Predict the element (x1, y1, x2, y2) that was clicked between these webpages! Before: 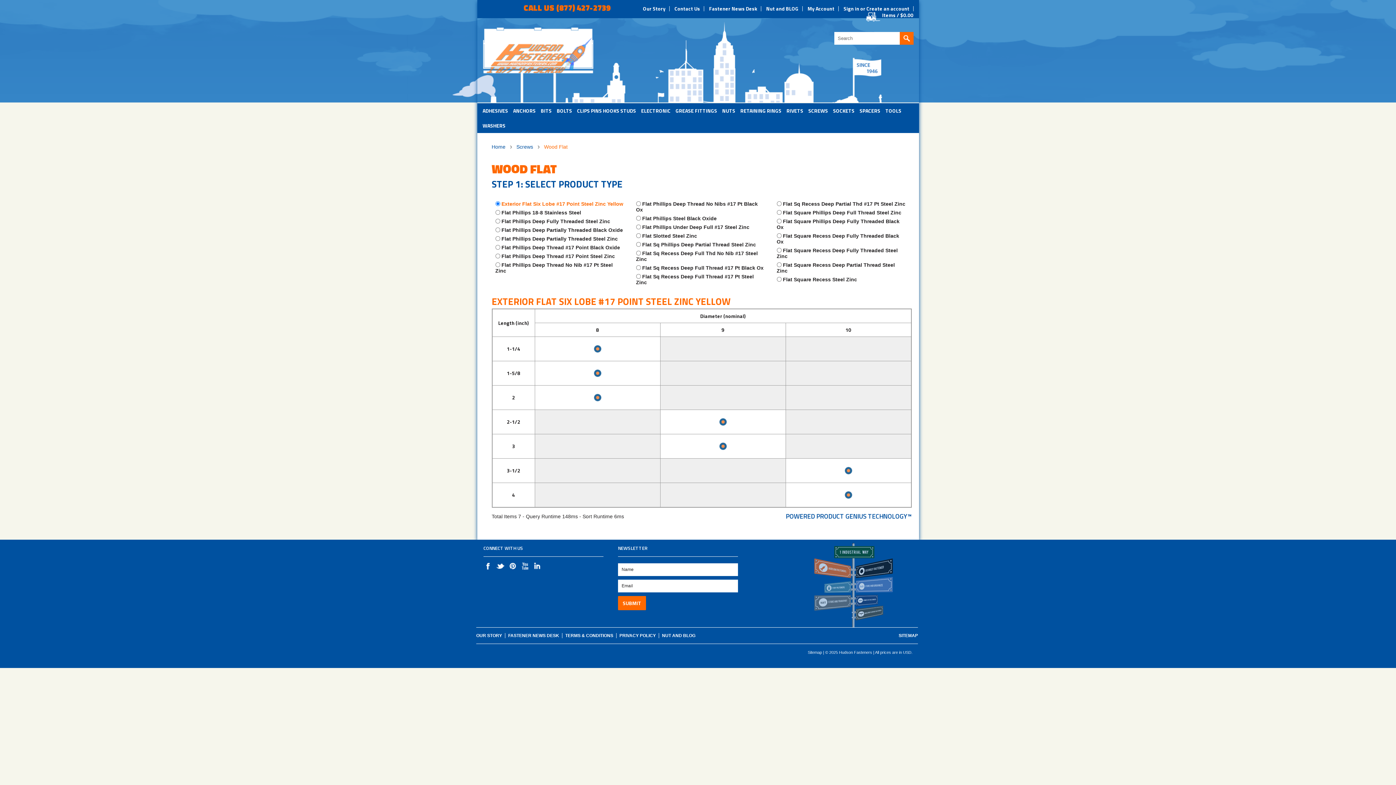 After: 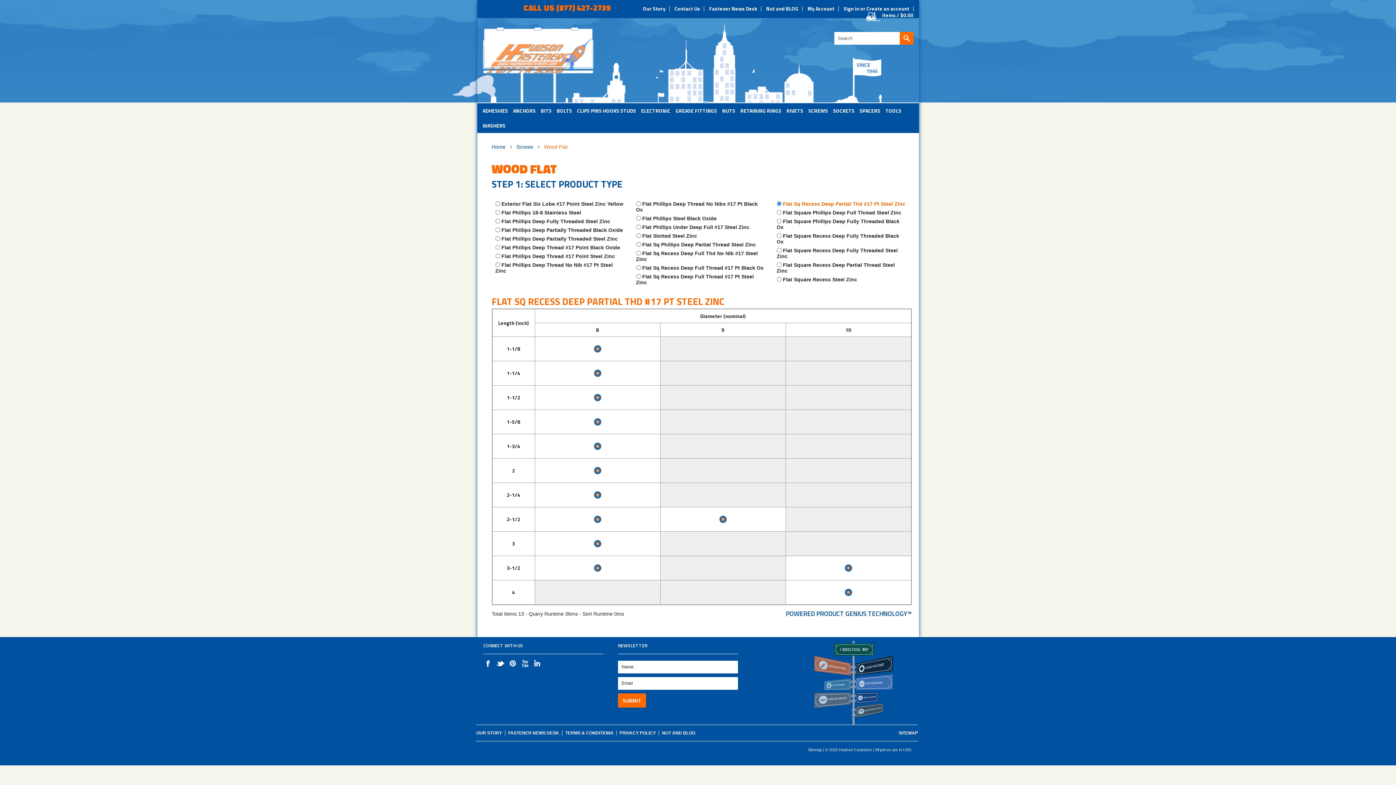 Action: label: Flat Sq Recess Deep Partial Thd #17 Pt Steel Zinc bbox: (783, 200, 905, 206)